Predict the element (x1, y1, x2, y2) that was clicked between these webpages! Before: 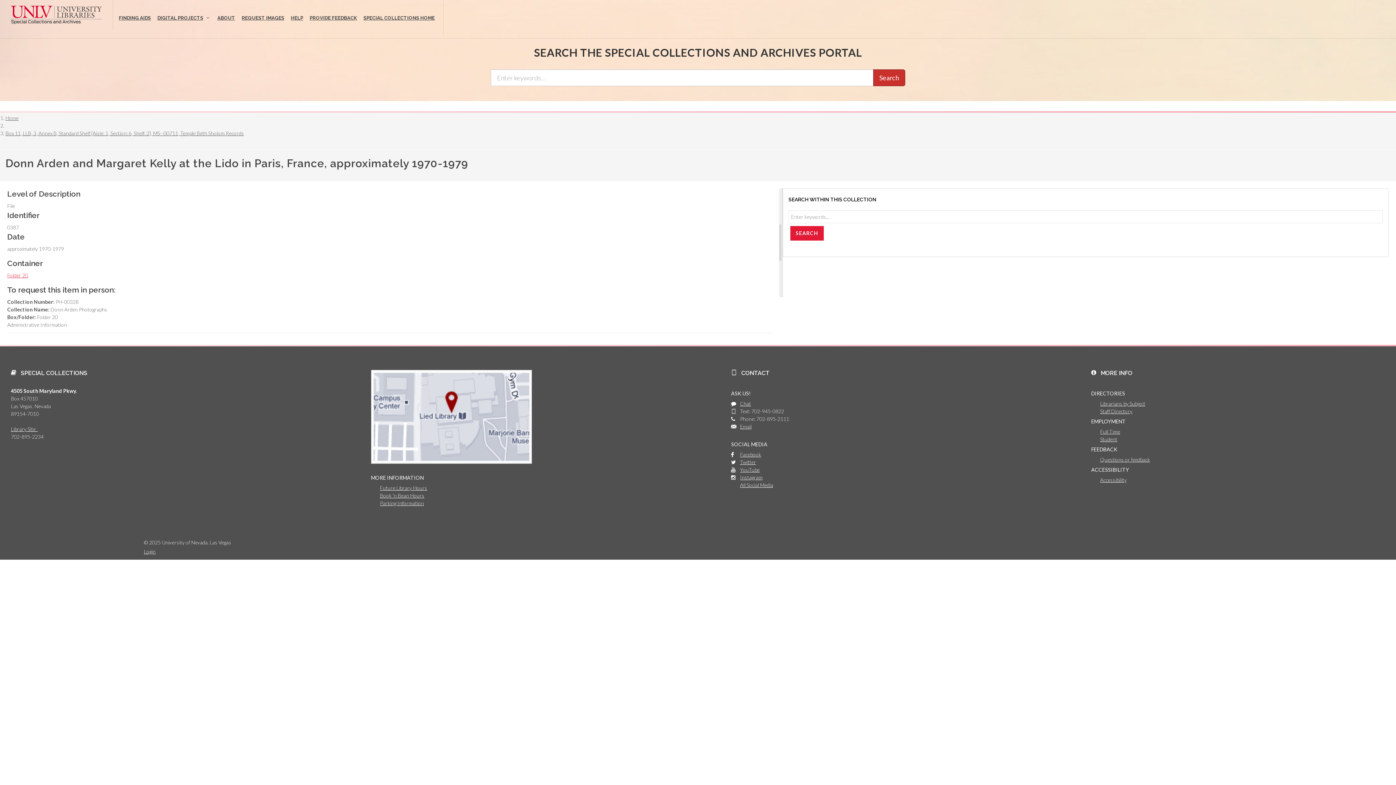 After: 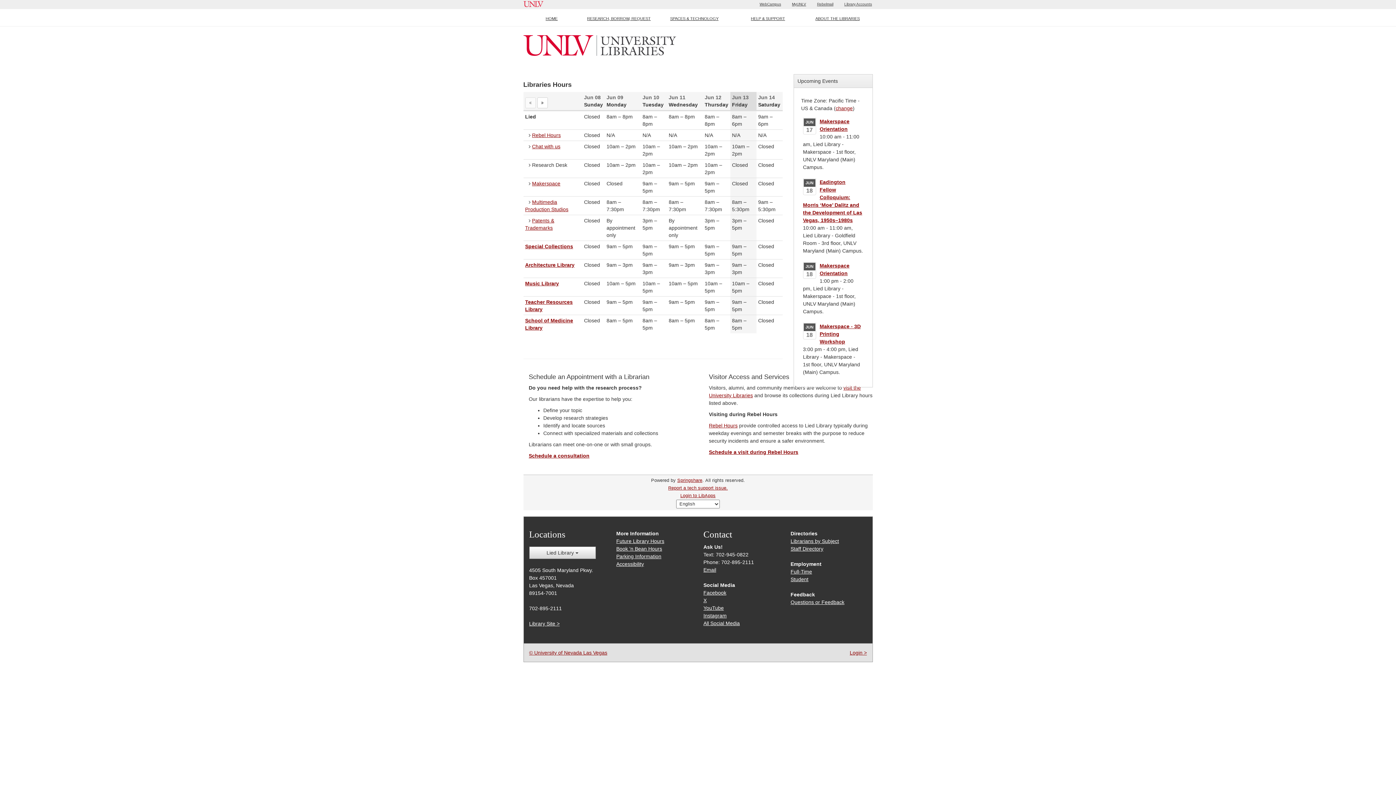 Action: label: Future Library Hours bbox: (380, 485, 427, 491)